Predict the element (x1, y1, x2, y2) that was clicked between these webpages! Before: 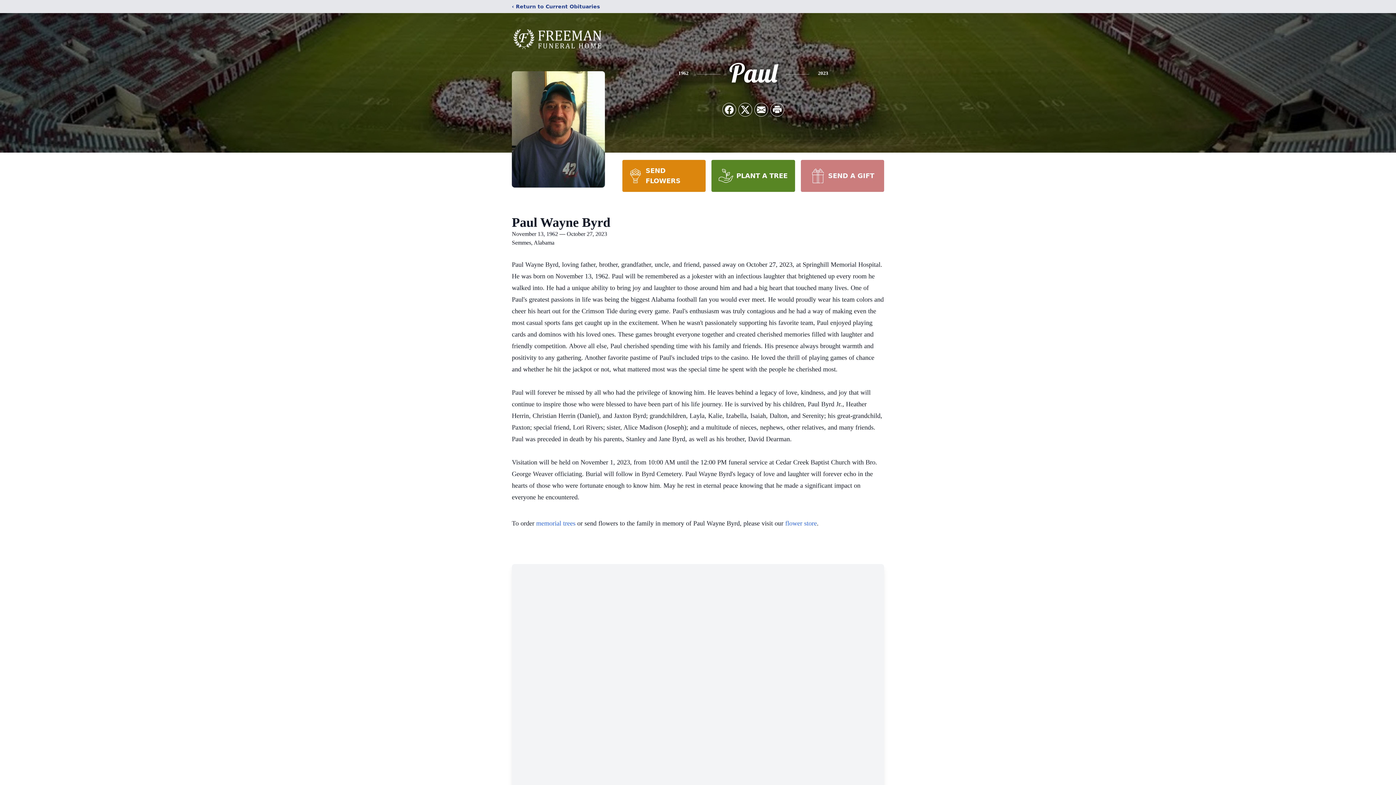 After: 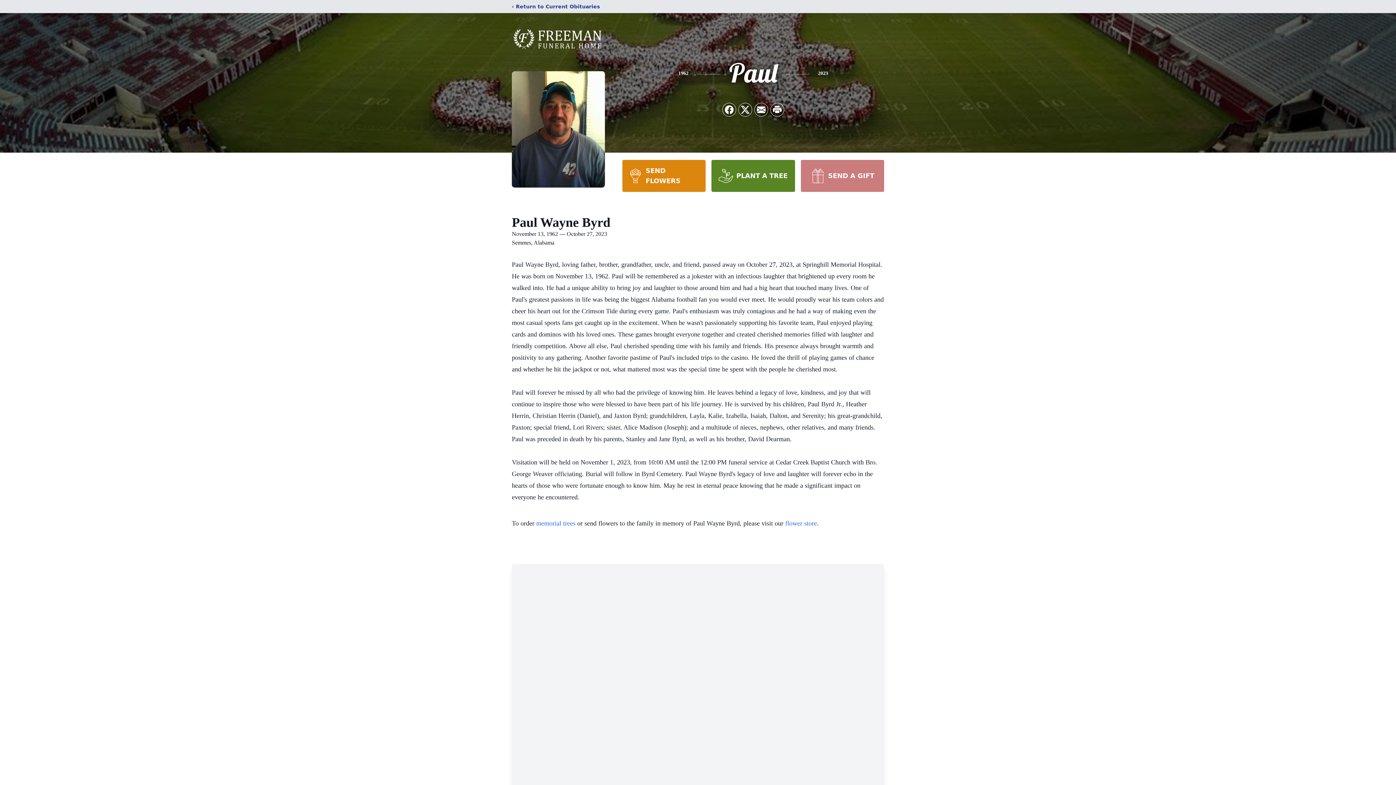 Action: bbox: (800, 160, 884, 192) label: SEND A GIFT